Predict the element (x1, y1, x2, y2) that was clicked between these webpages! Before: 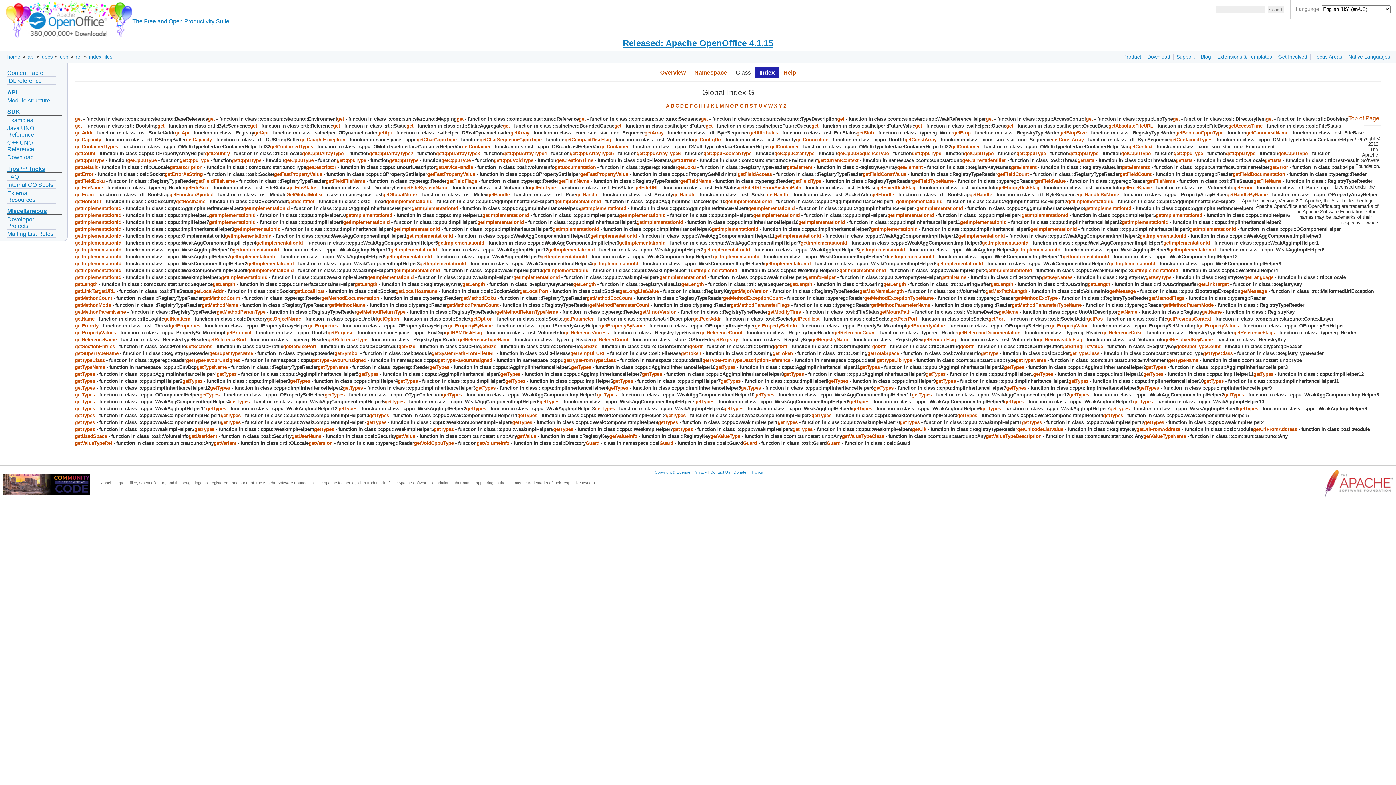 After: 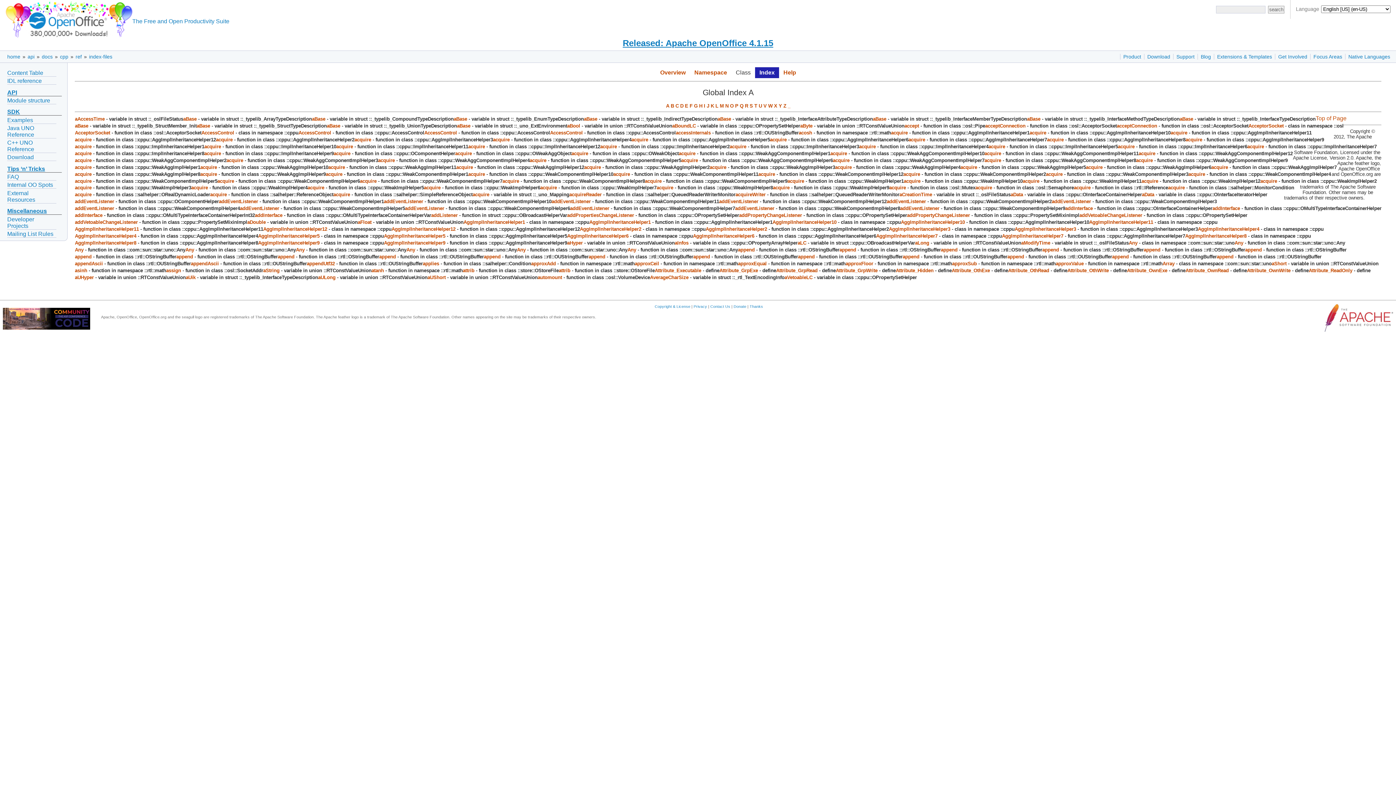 Action: bbox: (666, 103, 669, 108) label: A